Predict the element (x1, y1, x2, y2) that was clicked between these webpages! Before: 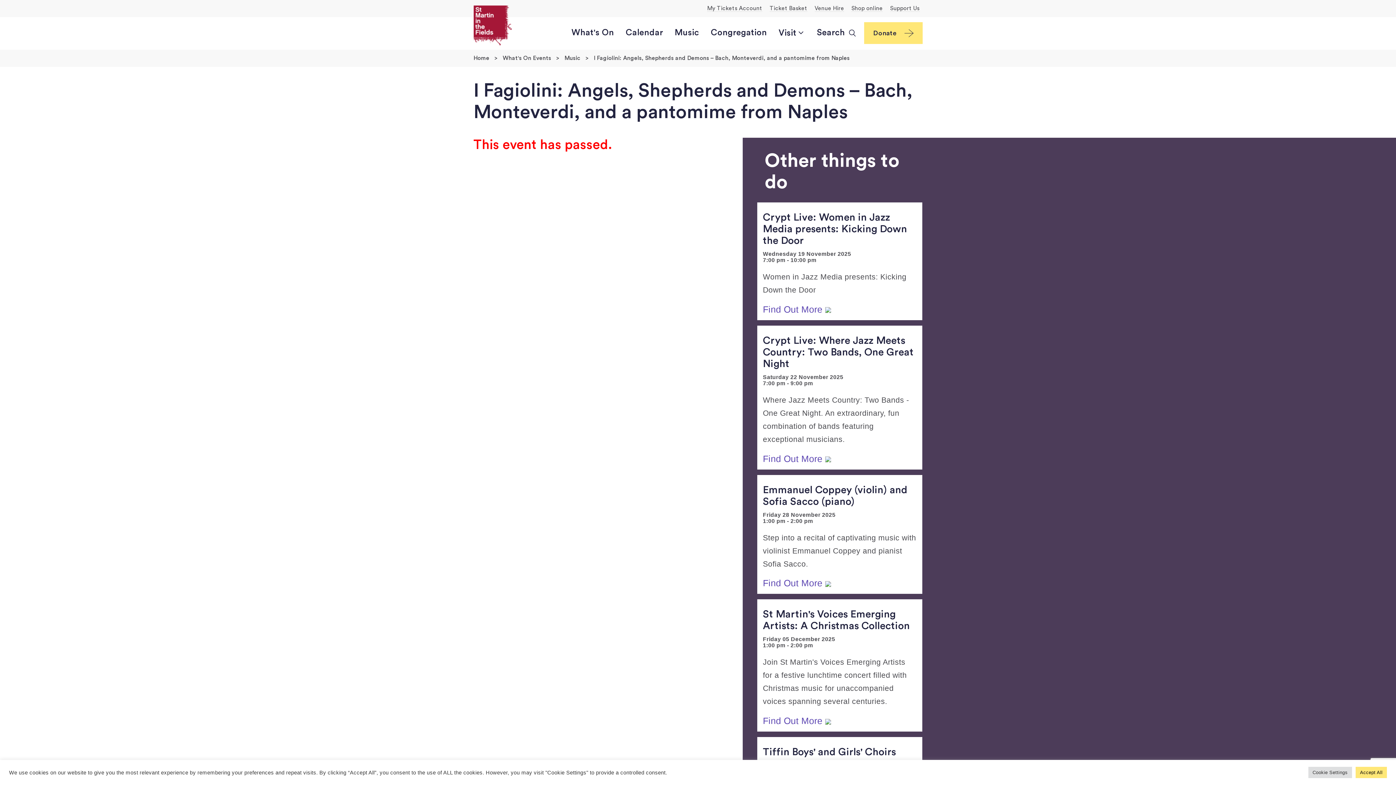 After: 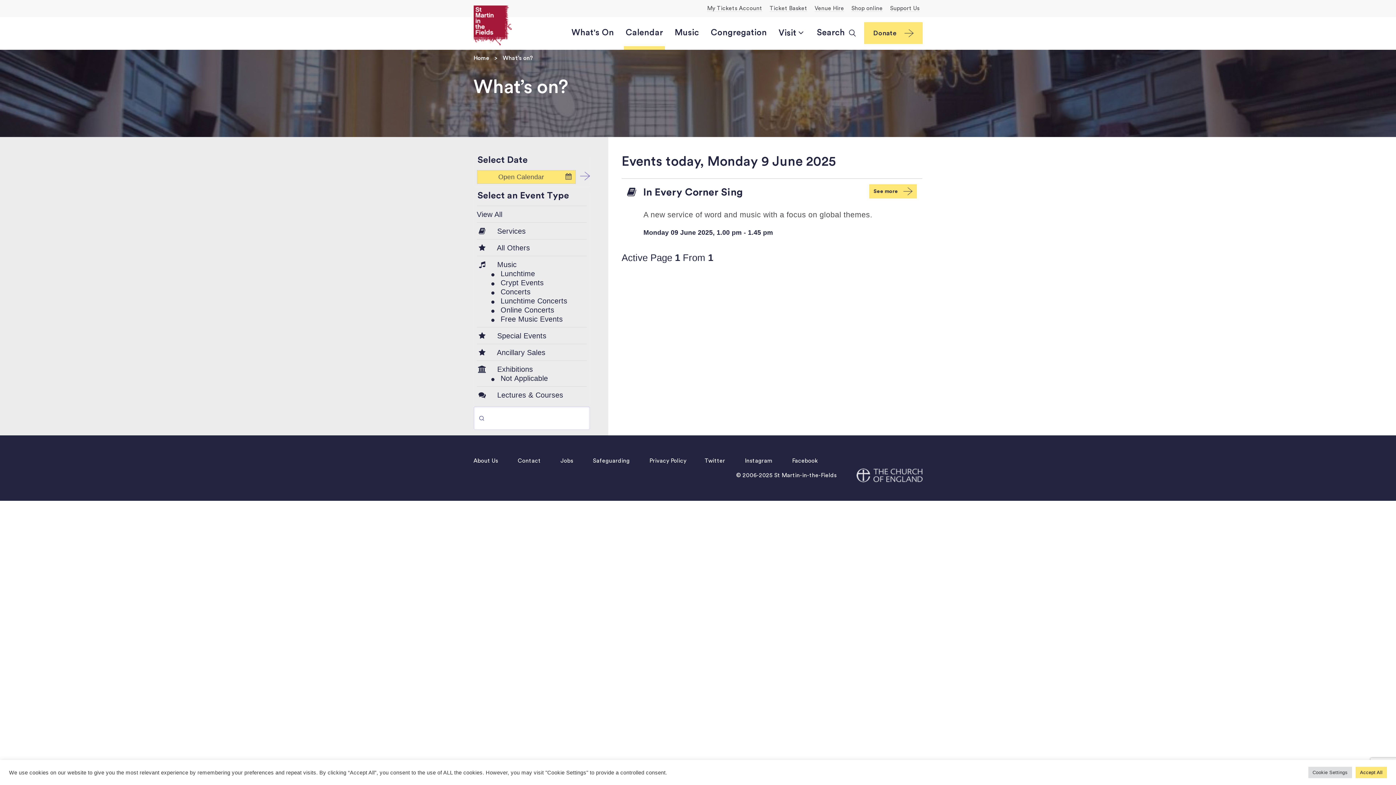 Action: bbox: (624, 17, 664, 49) label: Calendar